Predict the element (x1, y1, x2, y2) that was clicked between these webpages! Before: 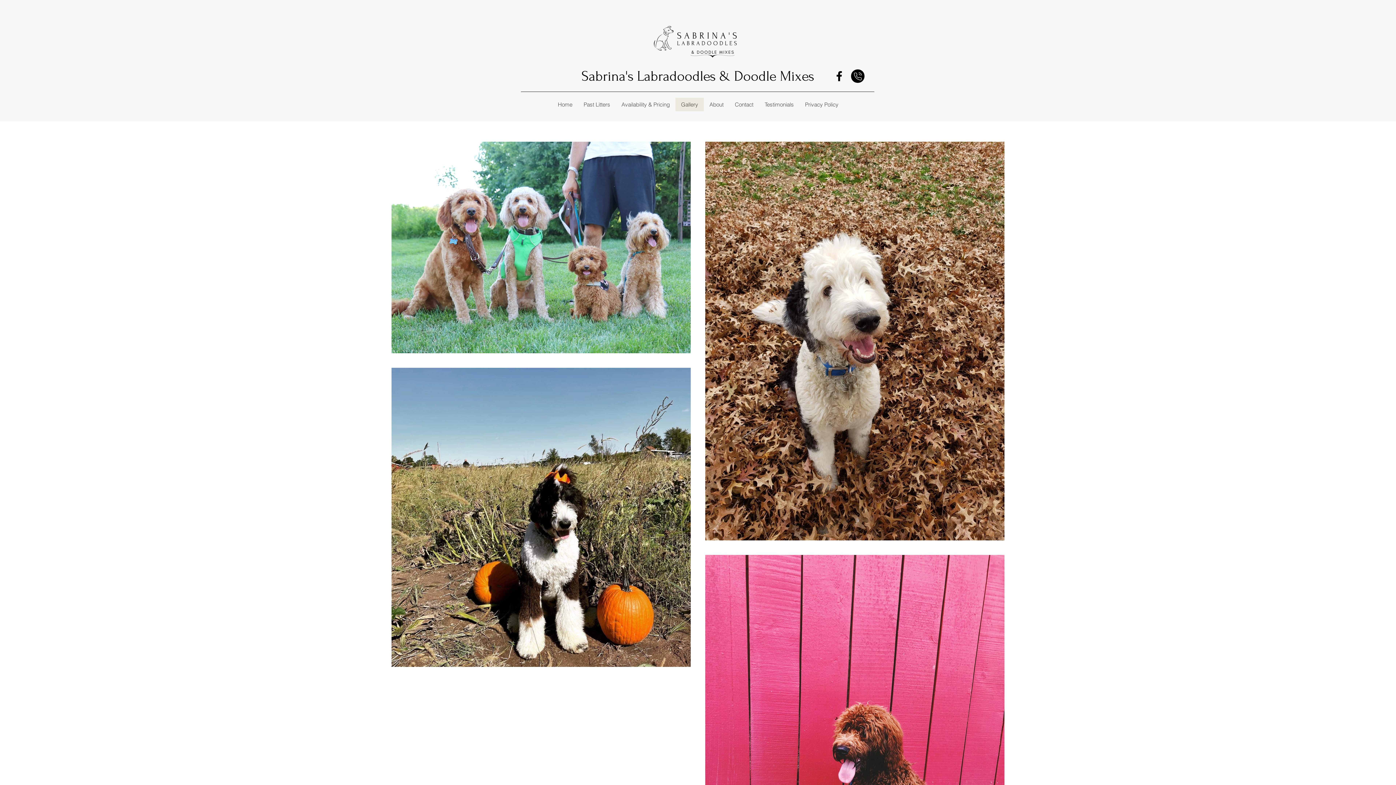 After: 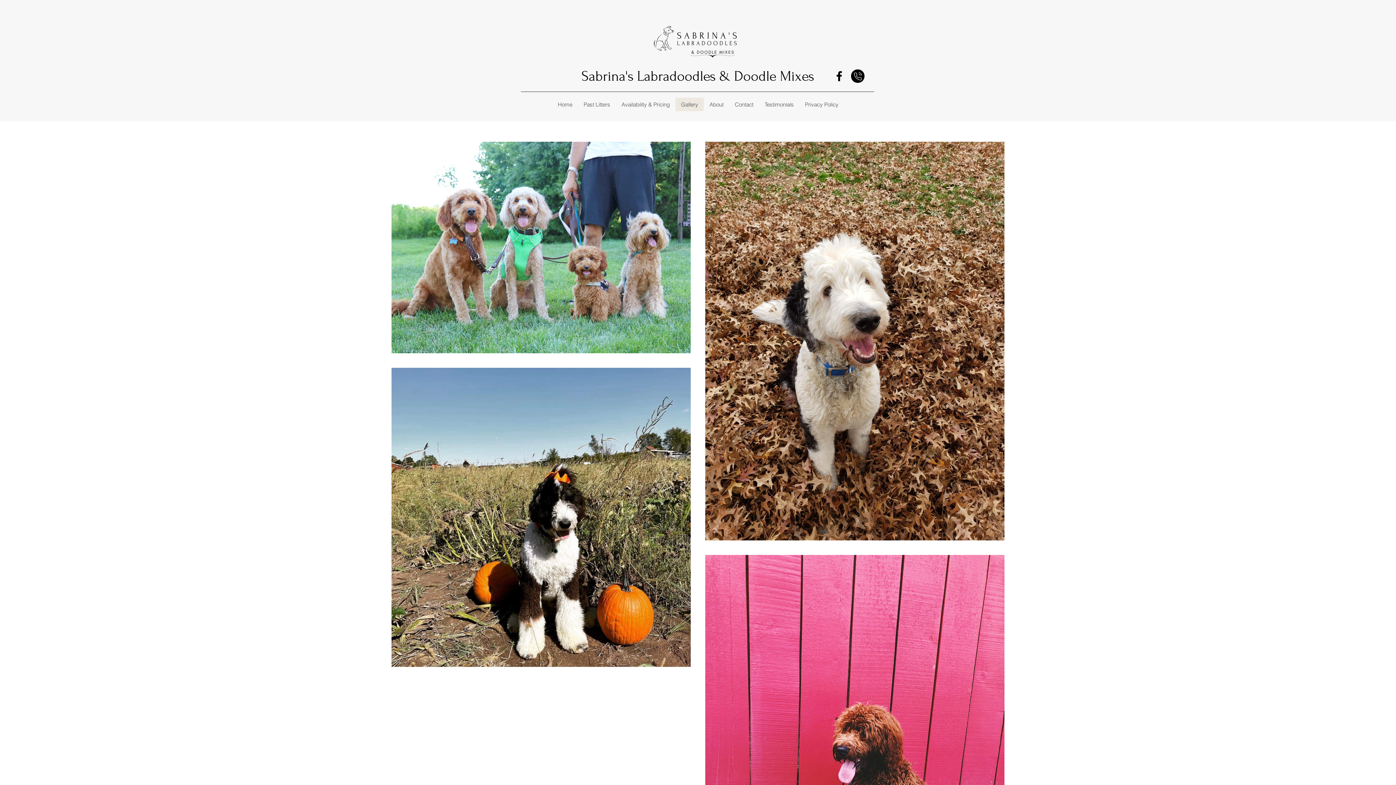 Action: label: Facebook bbox: (832, 69, 846, 82)